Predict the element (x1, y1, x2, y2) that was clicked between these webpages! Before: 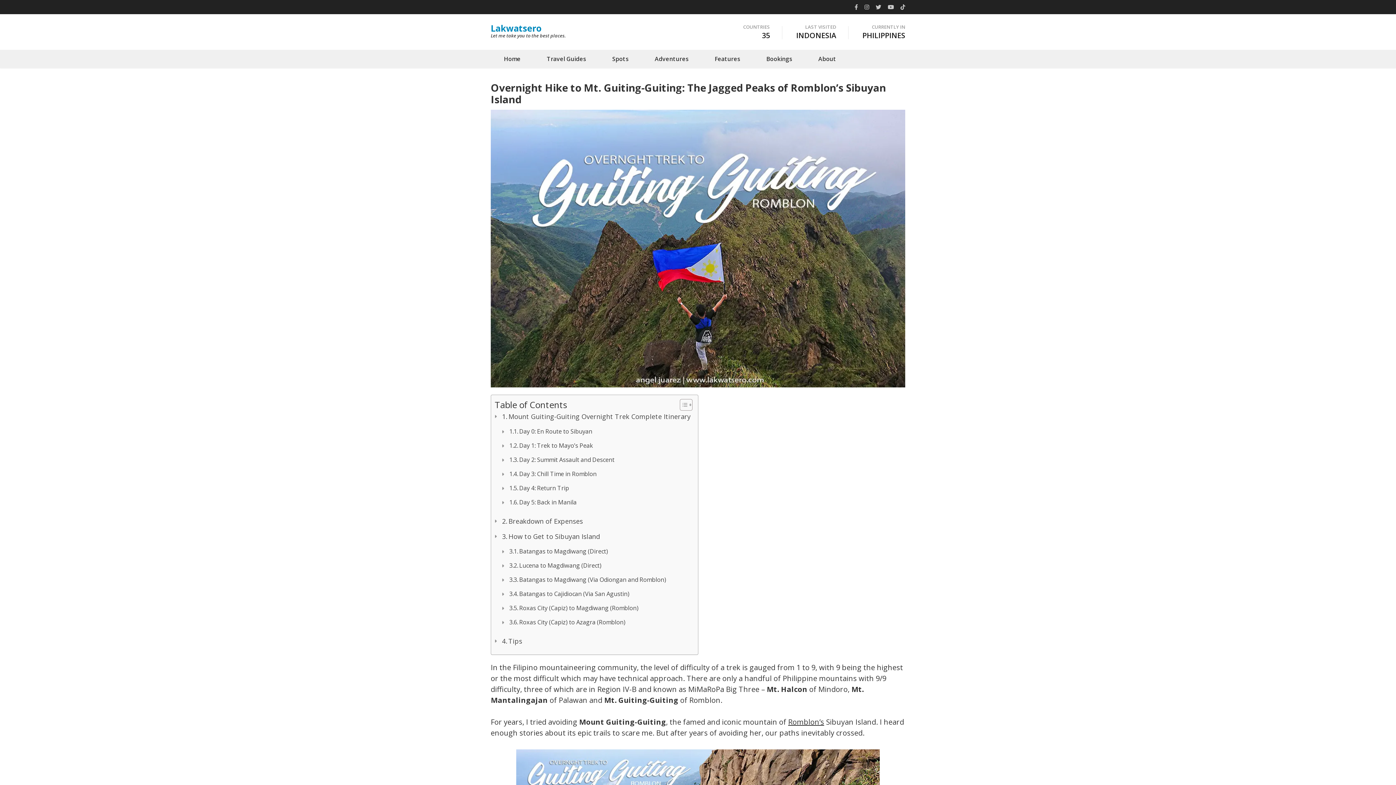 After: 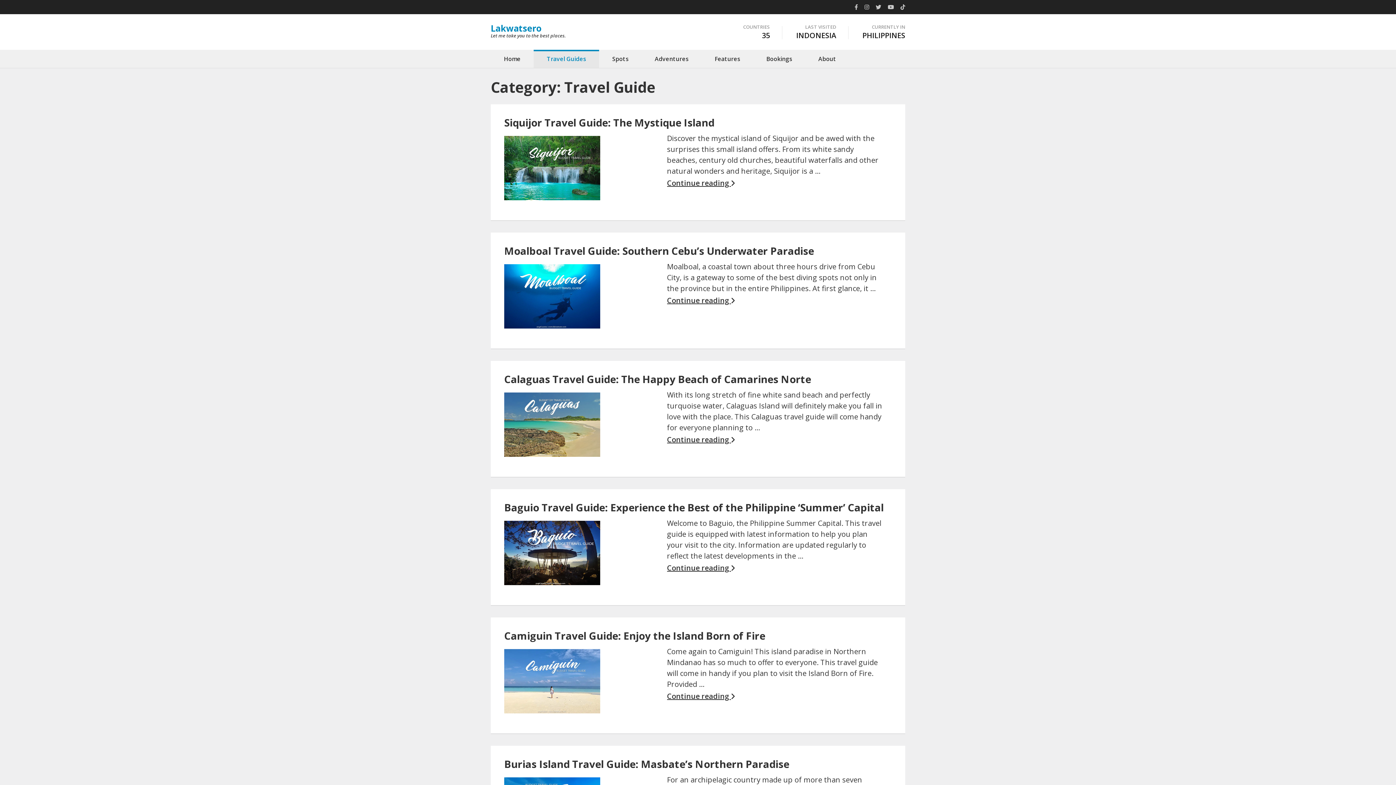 Action: bbox: (533, 49, 599, 68) label: Travel Guides